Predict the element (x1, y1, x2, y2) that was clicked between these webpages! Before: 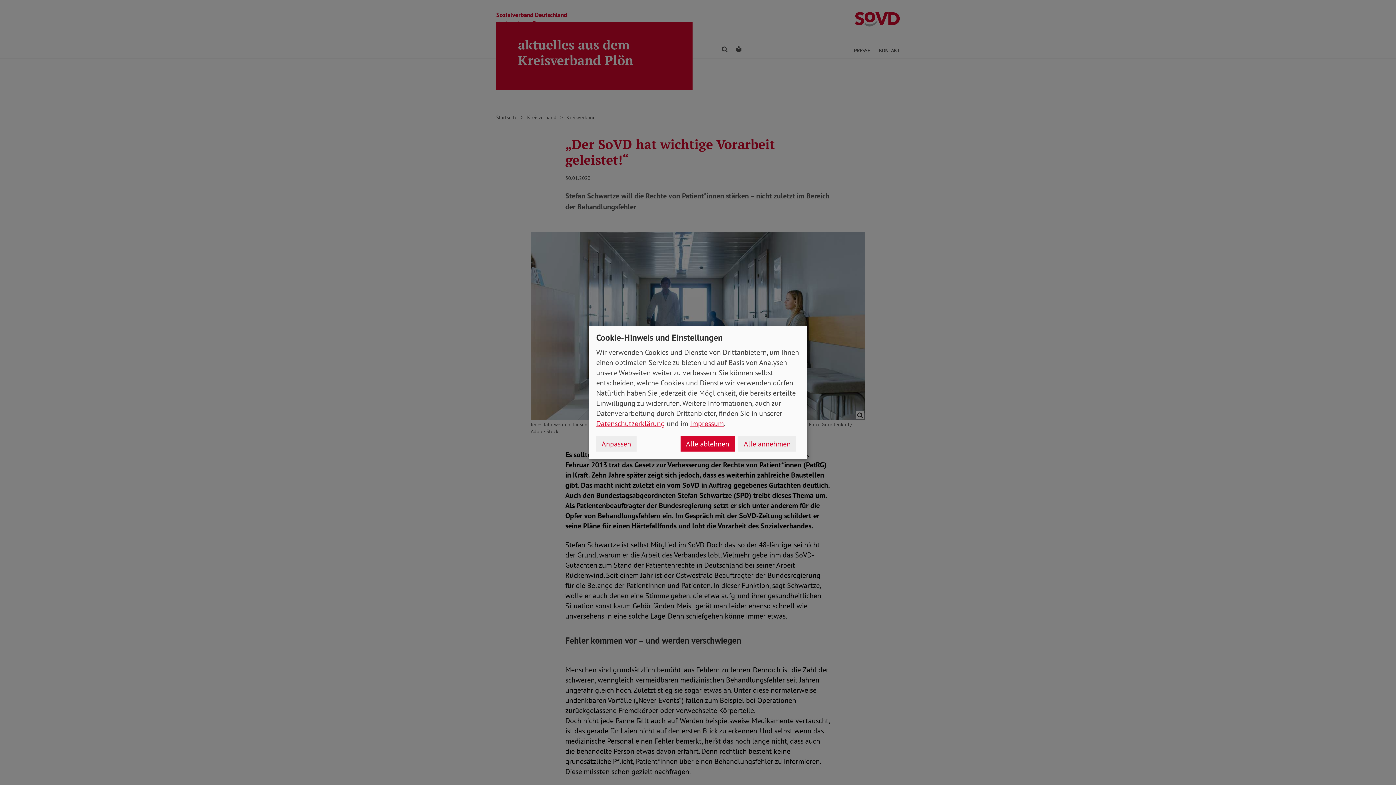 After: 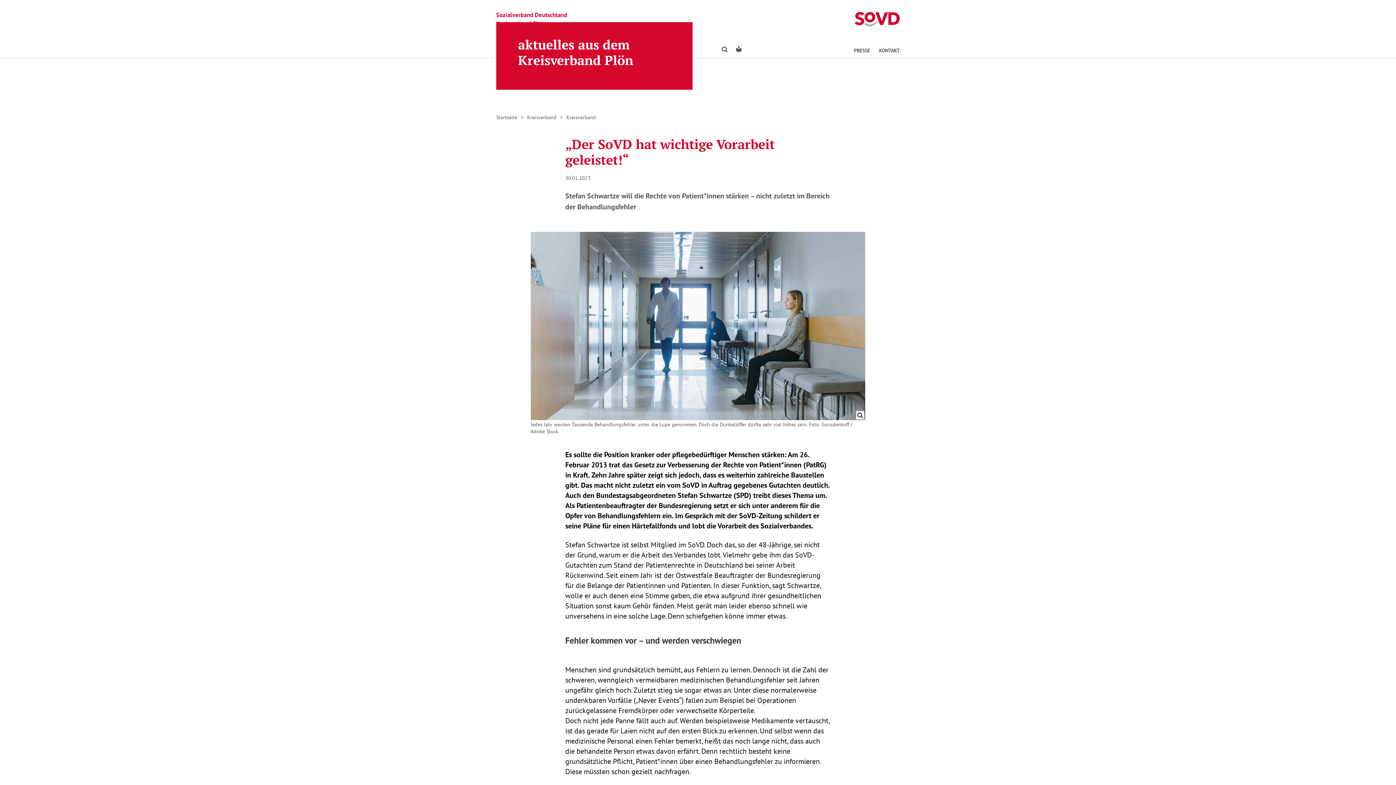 Action: bbox: (680, 436, 734, 451) label: Alle ablehnen